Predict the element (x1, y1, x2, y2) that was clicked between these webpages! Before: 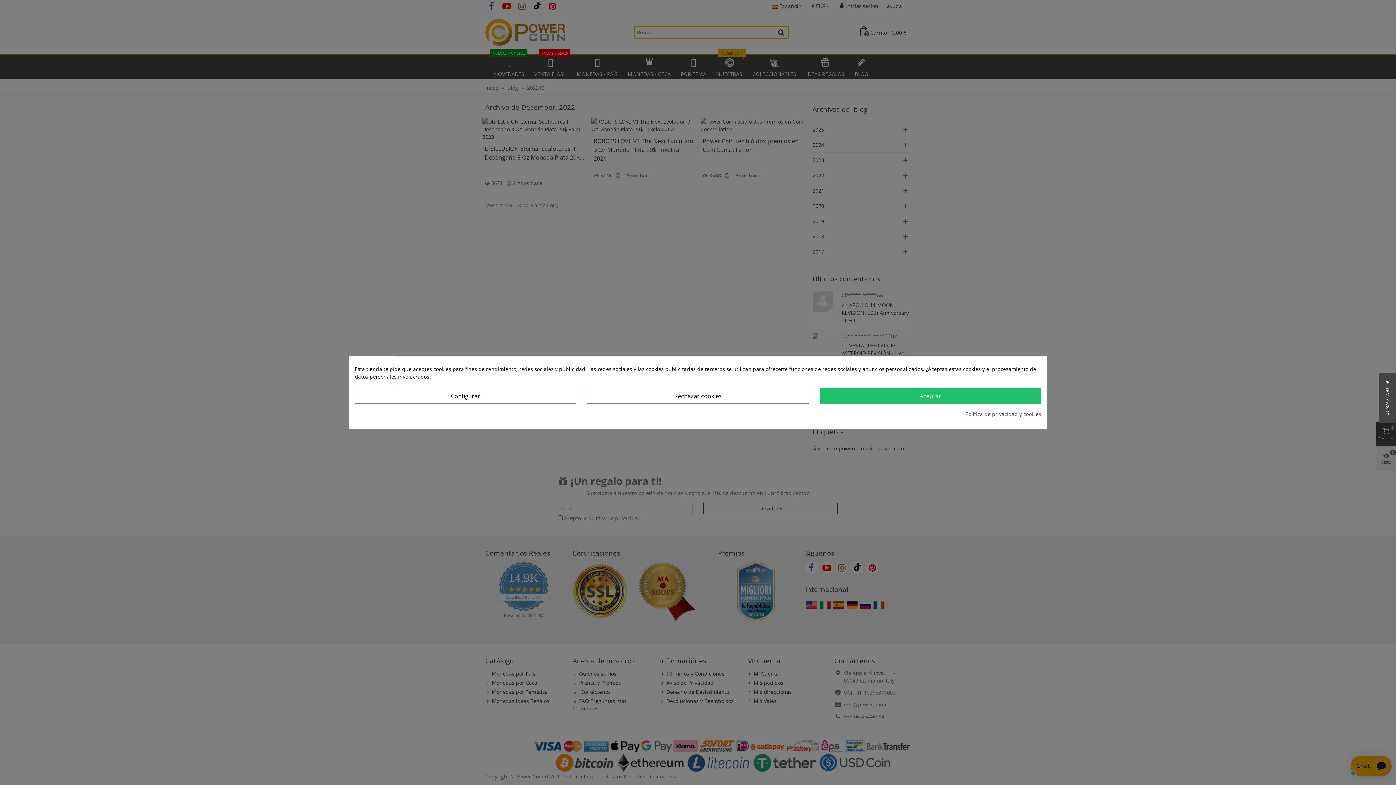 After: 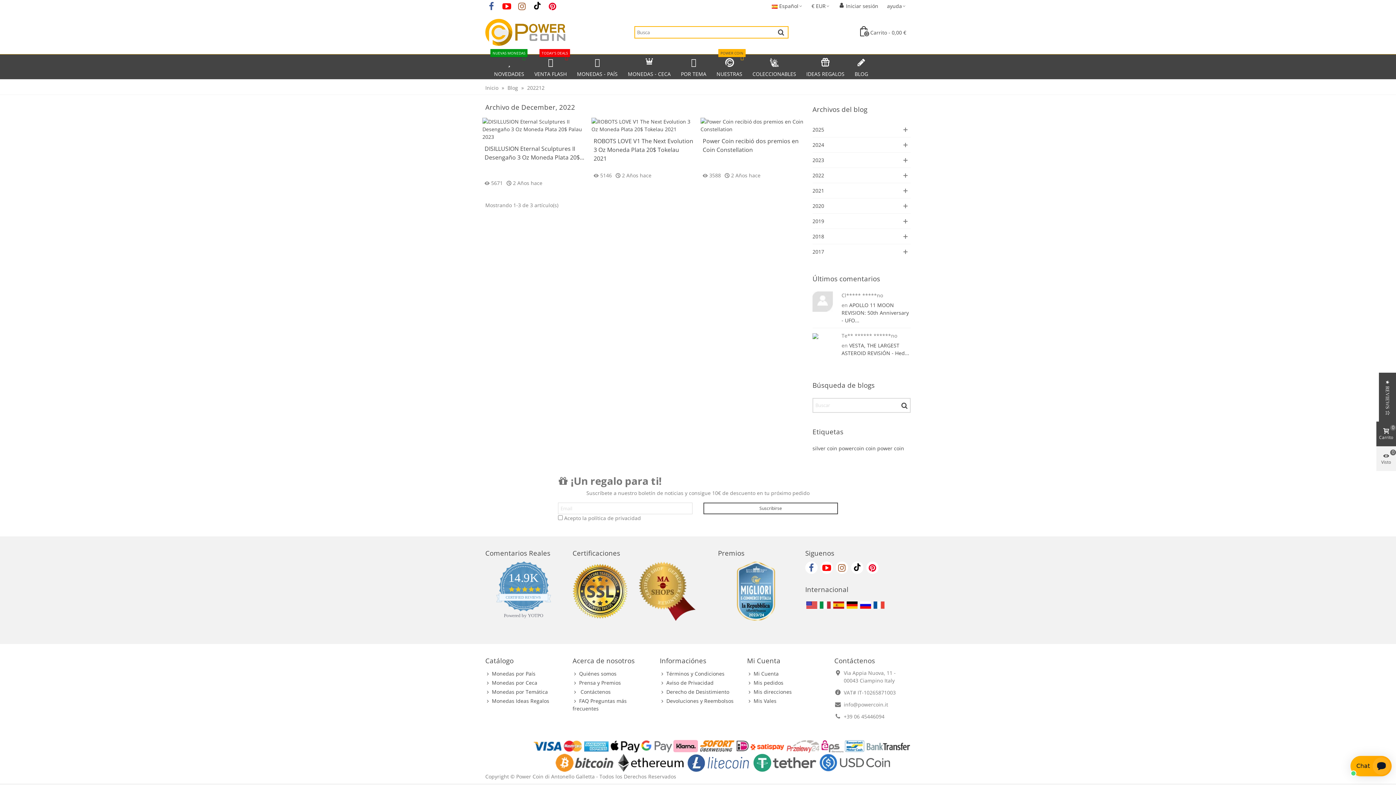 Action: label: Aceptar bbox: (819, 387, 1041, 403)